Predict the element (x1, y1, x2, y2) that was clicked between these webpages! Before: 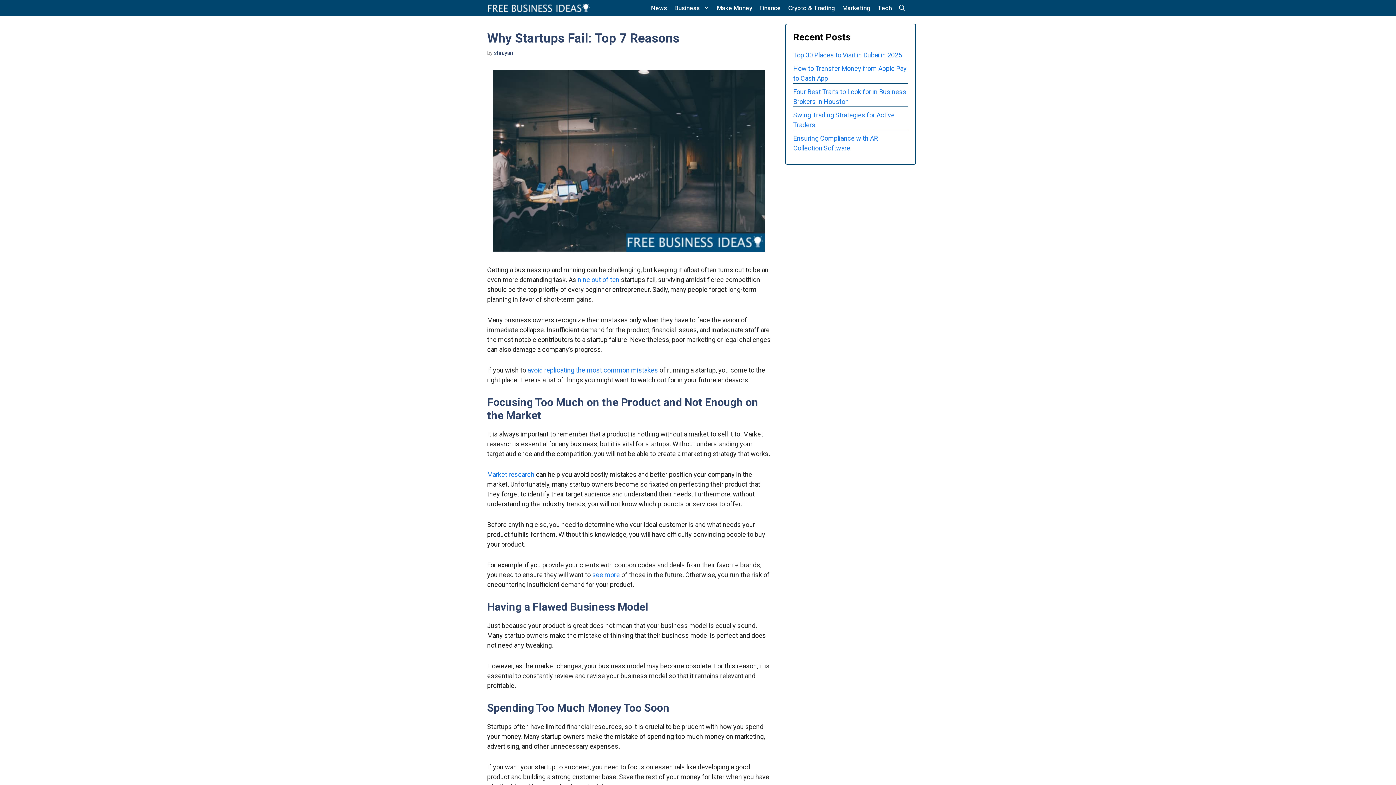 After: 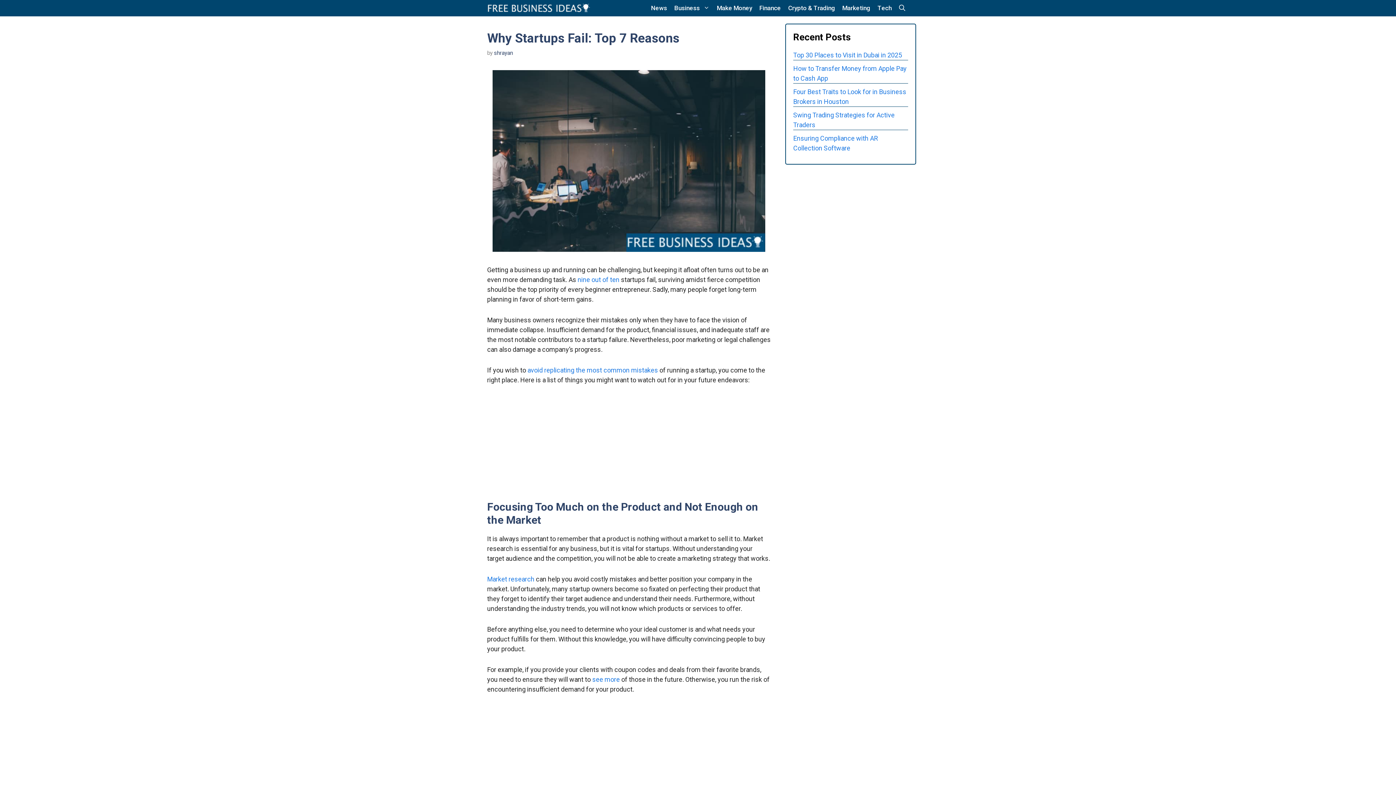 Action: label: Market research bbox: (487, 470, 534, 478)